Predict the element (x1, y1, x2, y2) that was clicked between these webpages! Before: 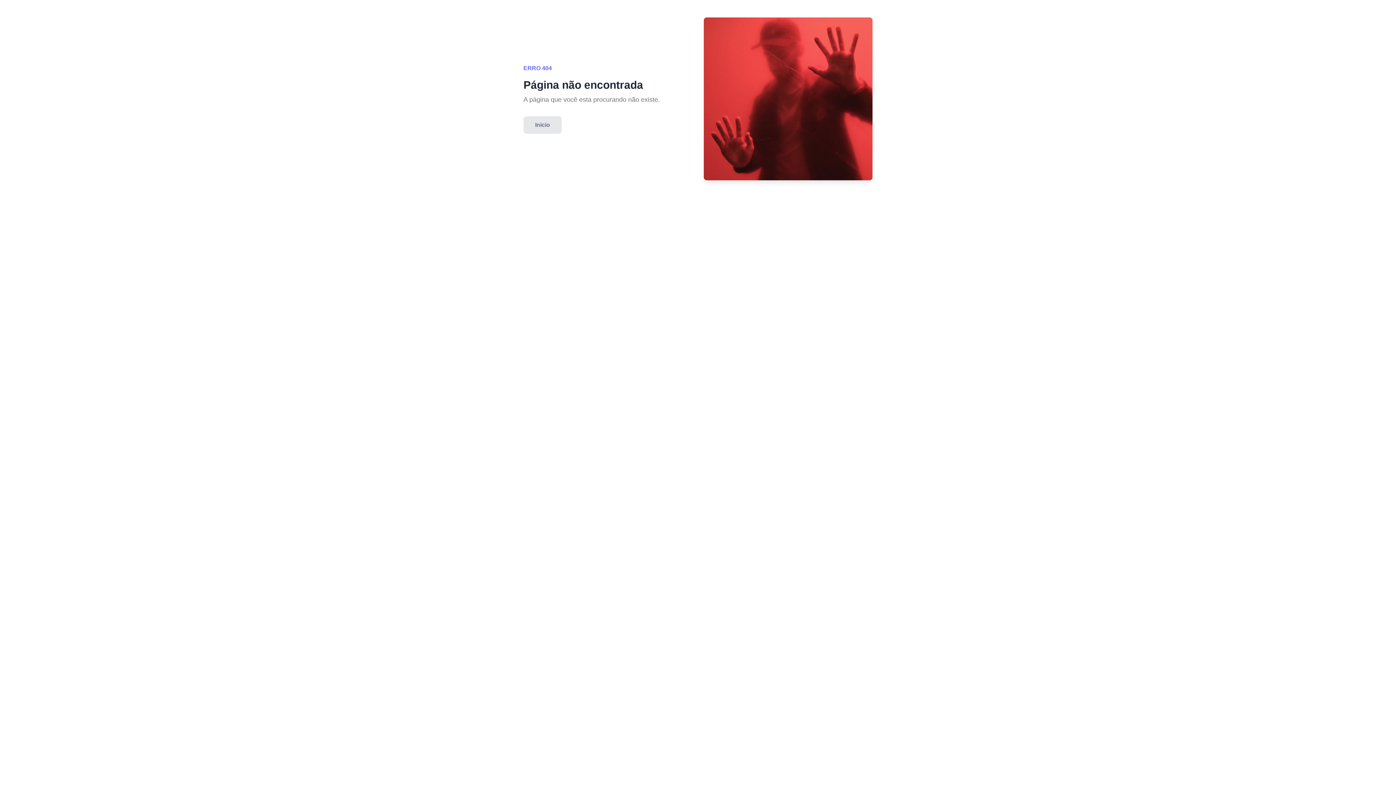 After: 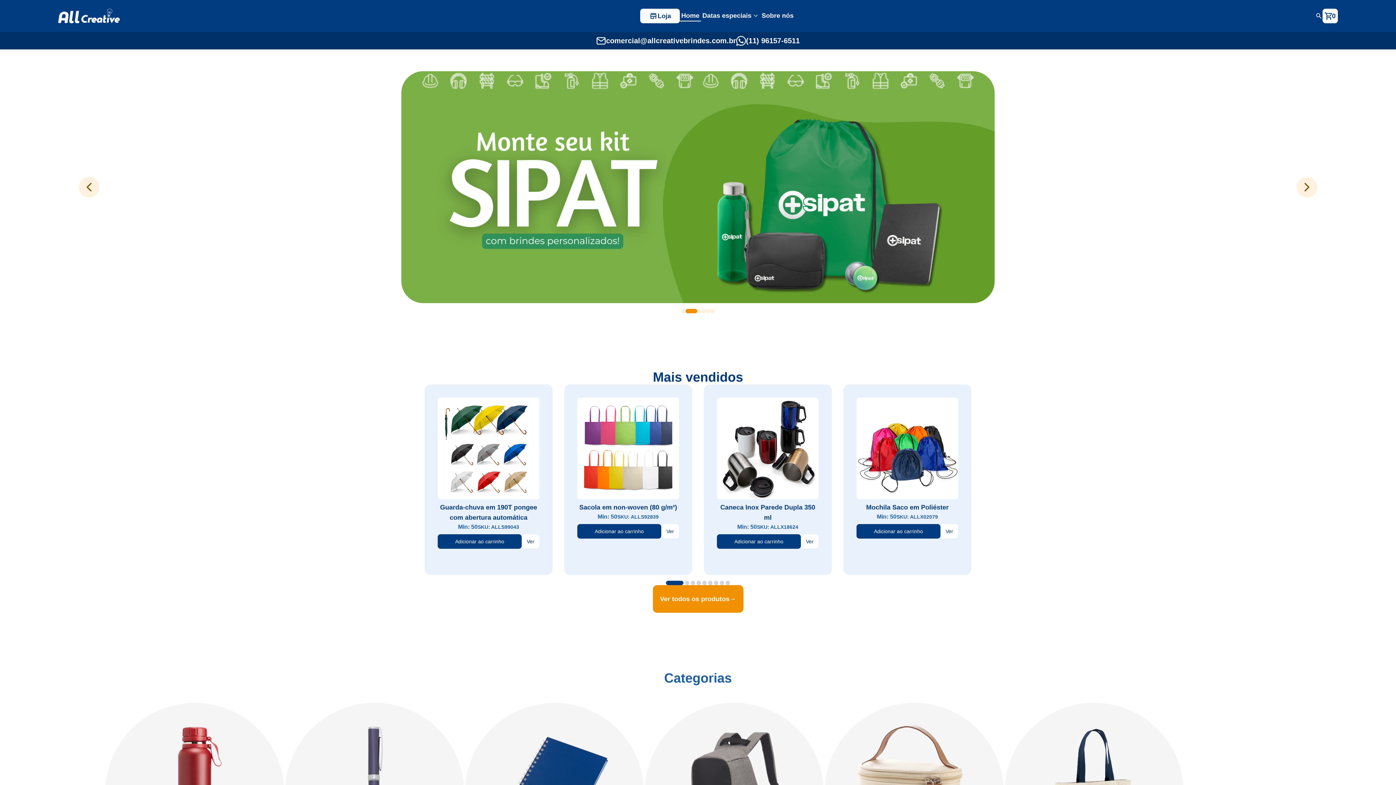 Action: label: Inicio bbox: (523, 116, 561, 133)